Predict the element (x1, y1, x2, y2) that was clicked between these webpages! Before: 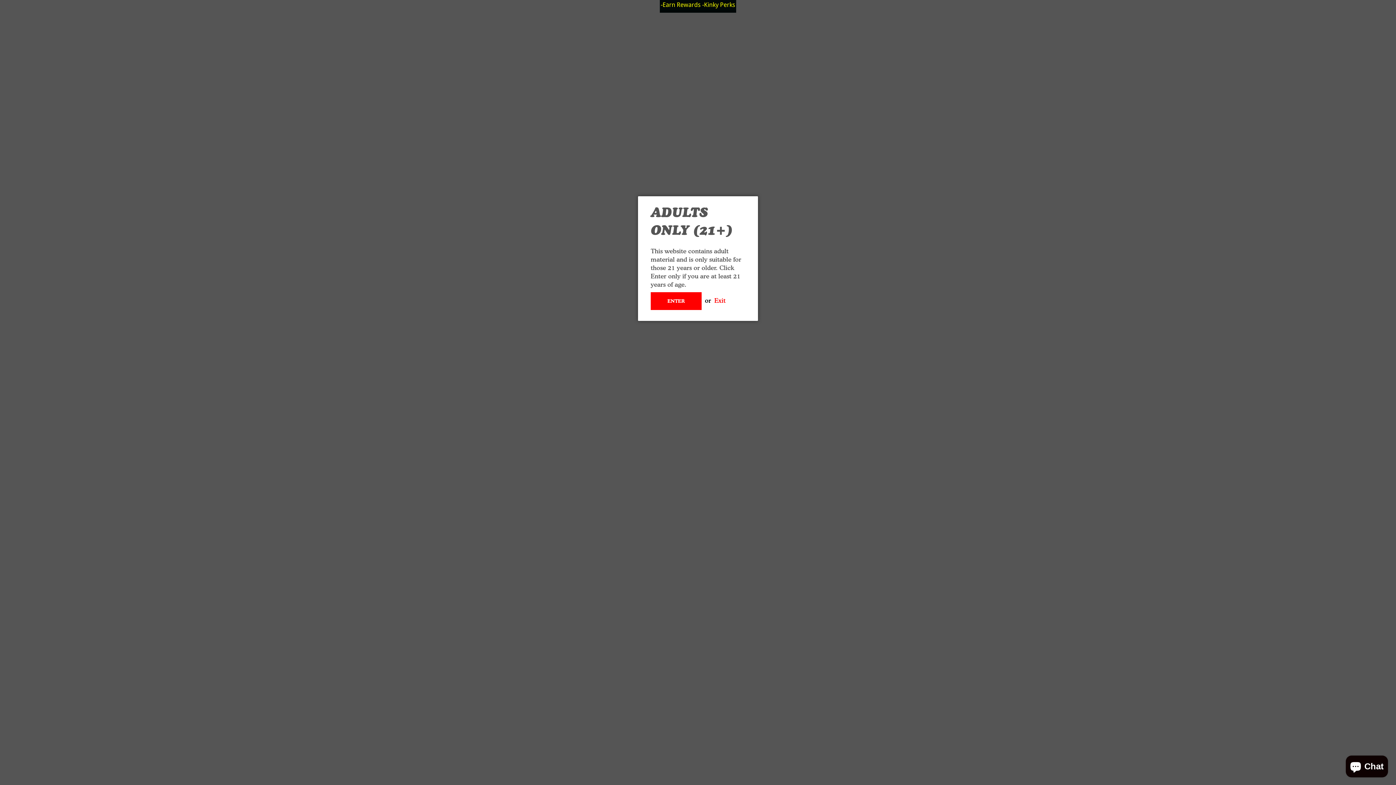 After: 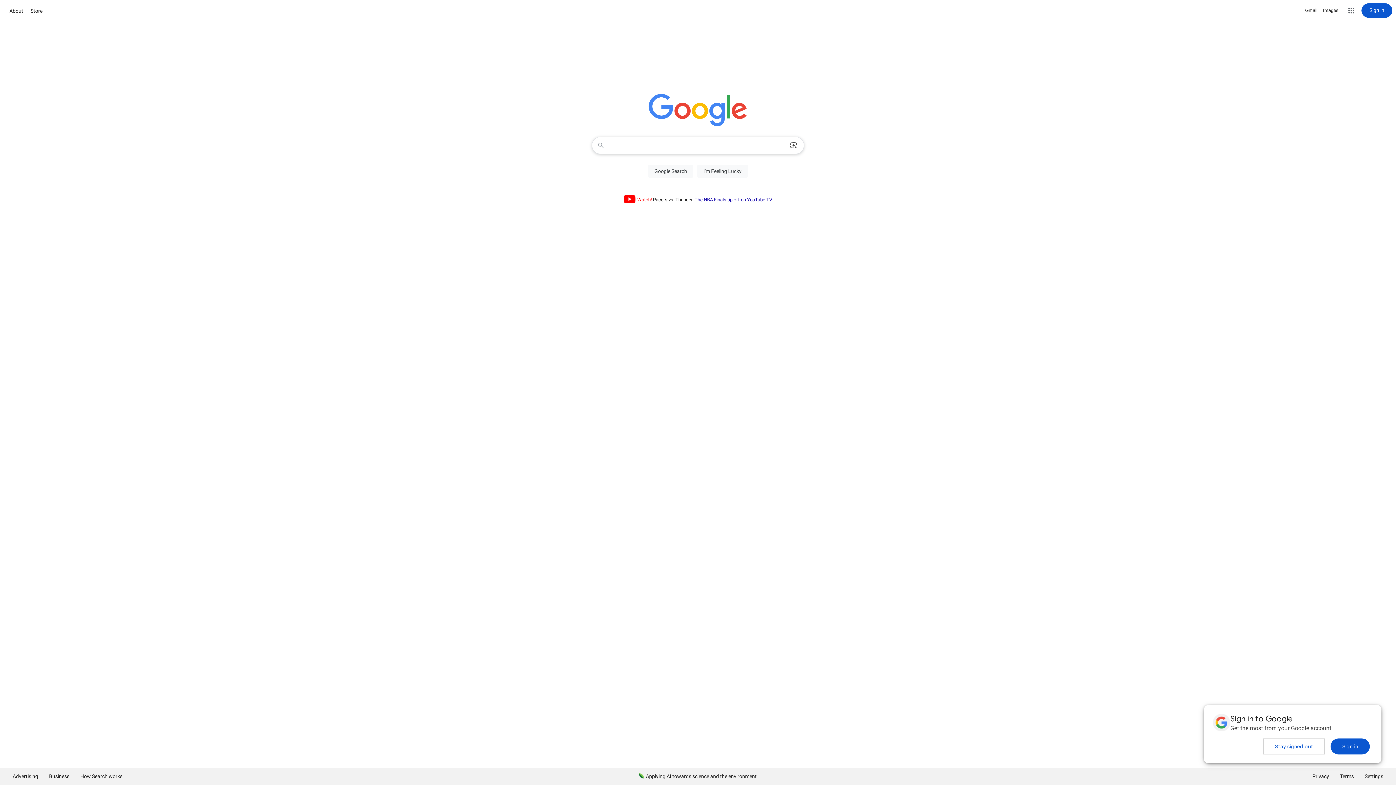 Action: label: Exit bbox: (714, 296, 725, 304)